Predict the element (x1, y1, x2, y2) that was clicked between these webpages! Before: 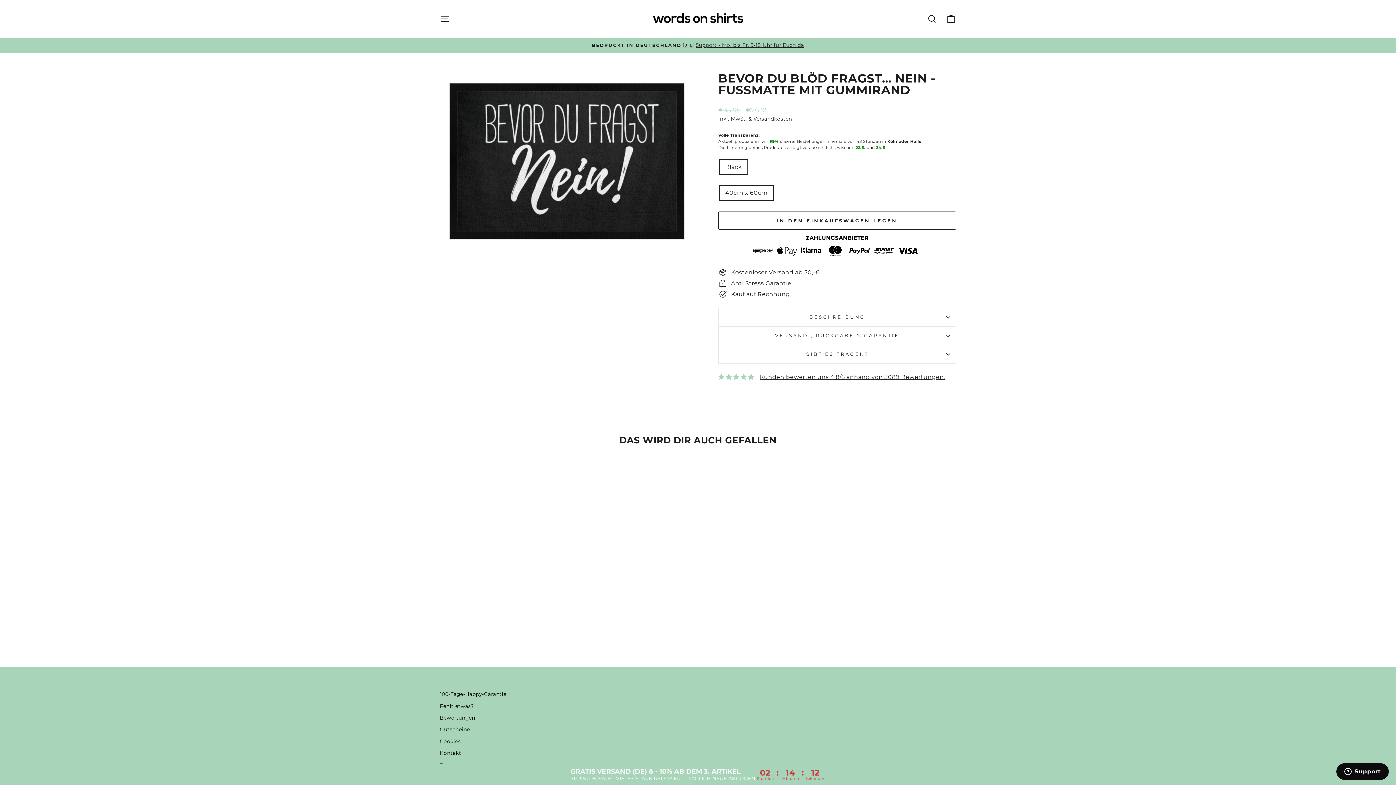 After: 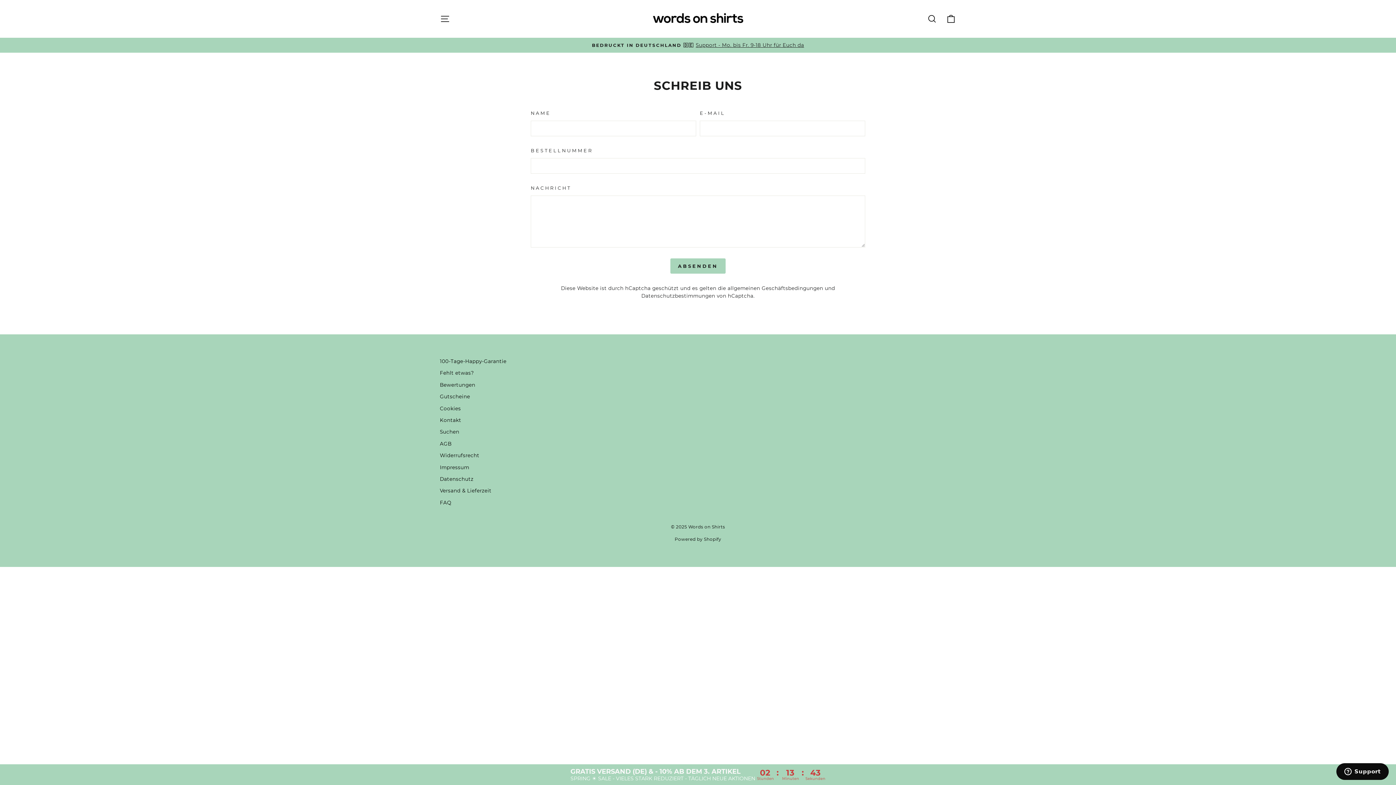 Action: bbox: (440, 748, 461, 758) label: Kontakt